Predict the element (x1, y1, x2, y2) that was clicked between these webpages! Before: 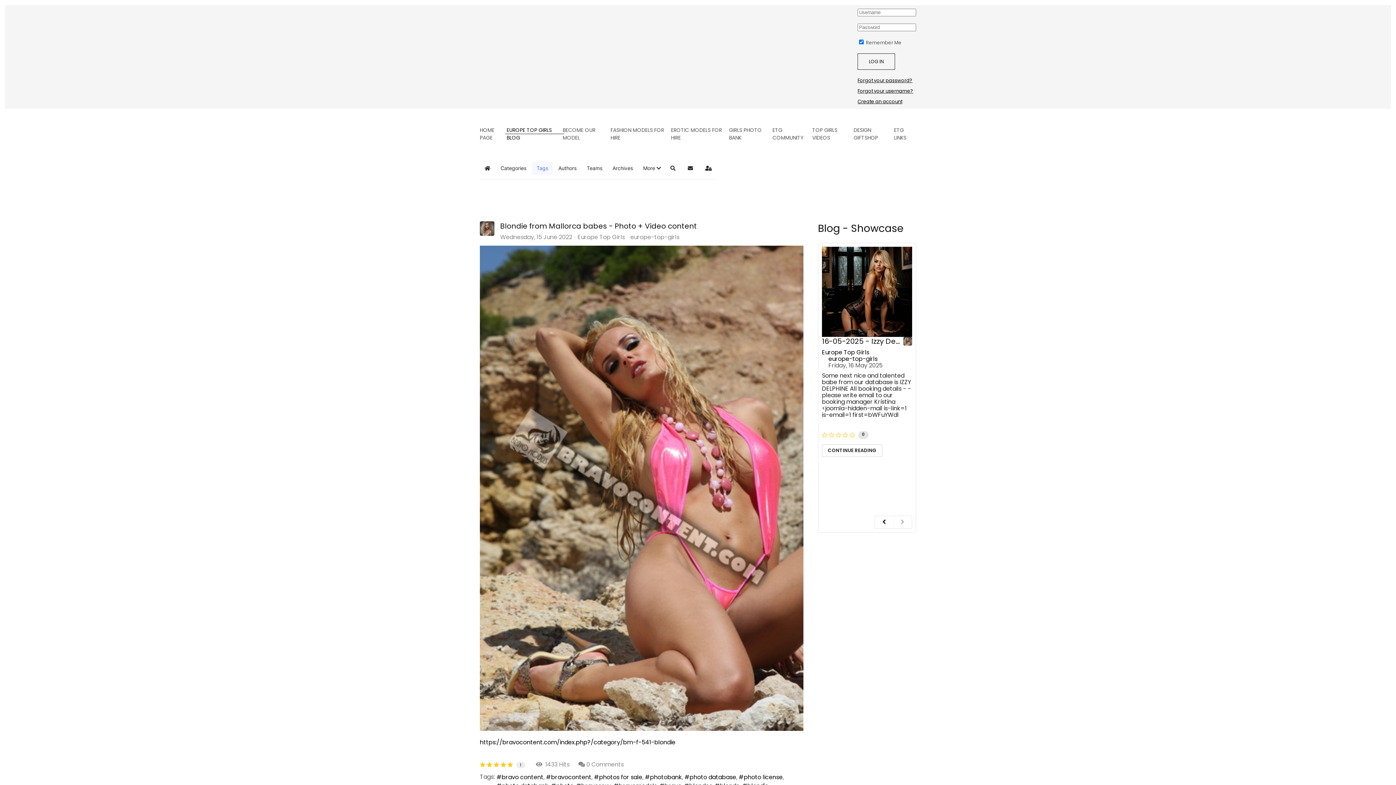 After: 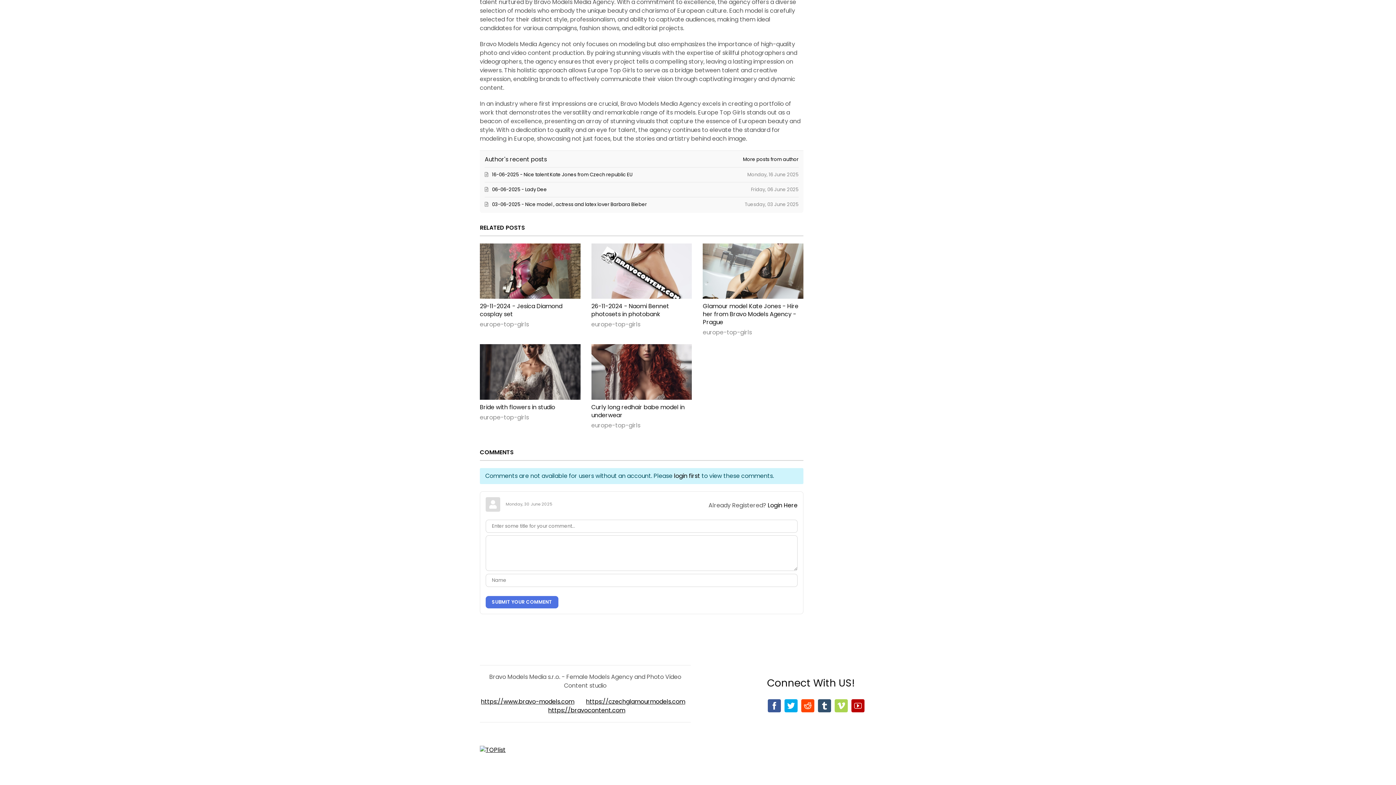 Action: bbox: (586, 760, 624, 768) label: 0 Comments